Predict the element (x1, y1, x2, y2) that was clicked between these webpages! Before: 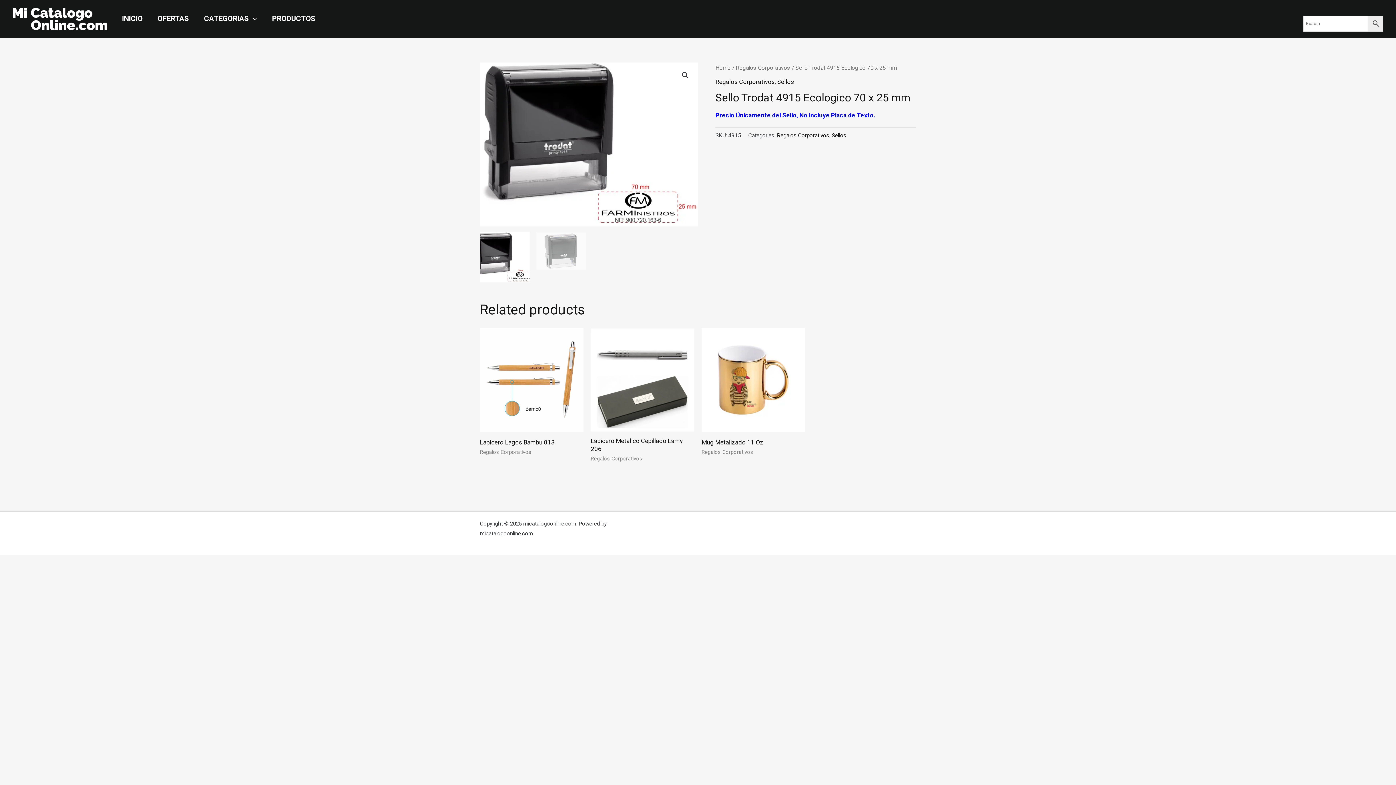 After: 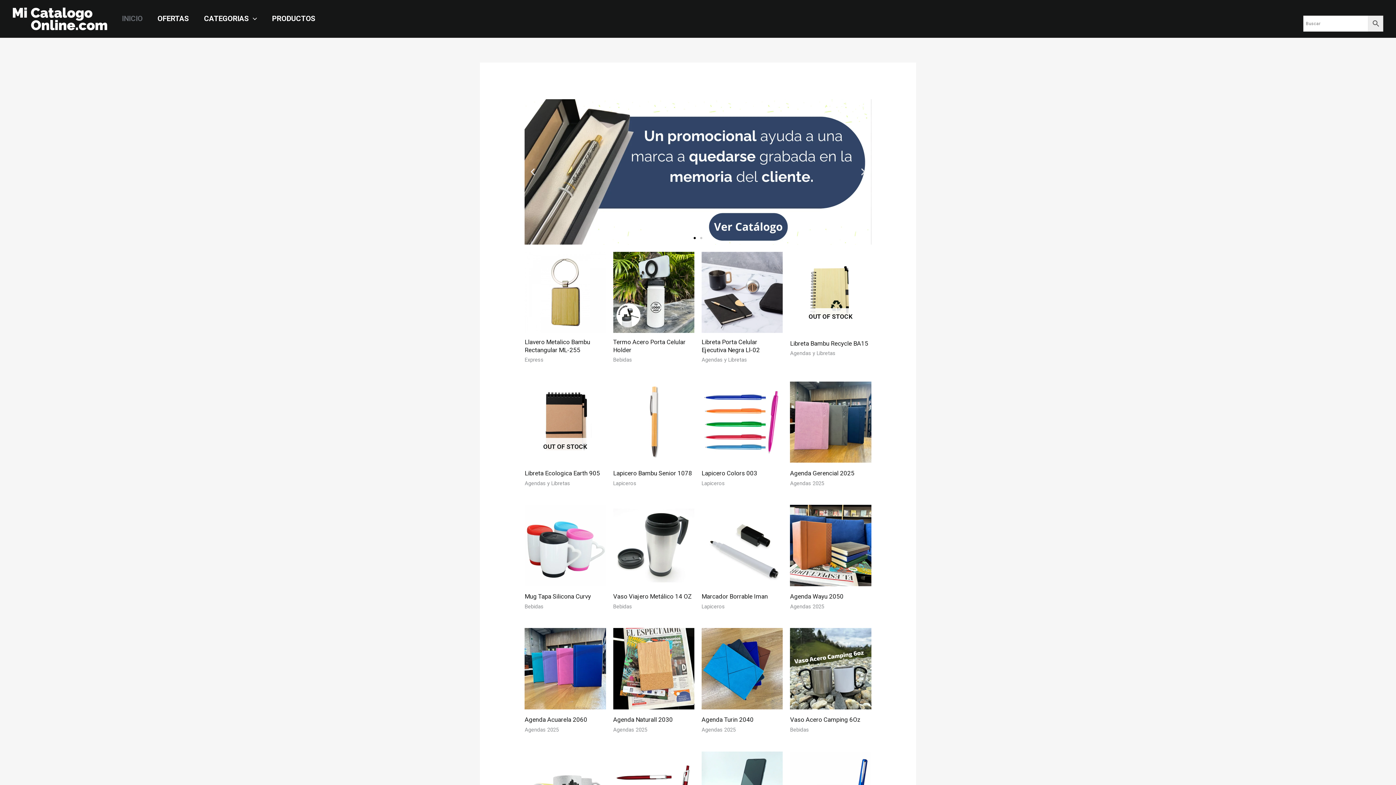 Action: bbox: (12, 14, 107, 22)